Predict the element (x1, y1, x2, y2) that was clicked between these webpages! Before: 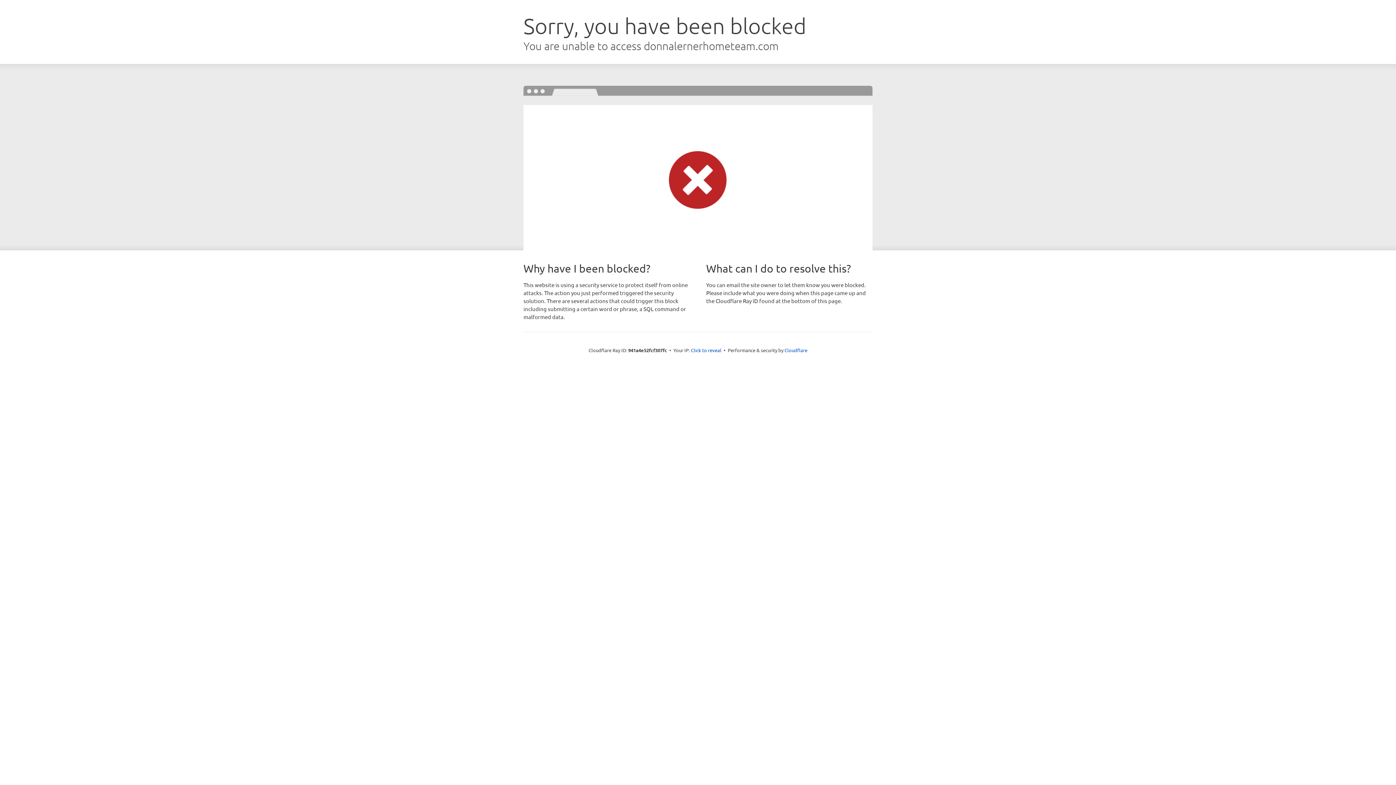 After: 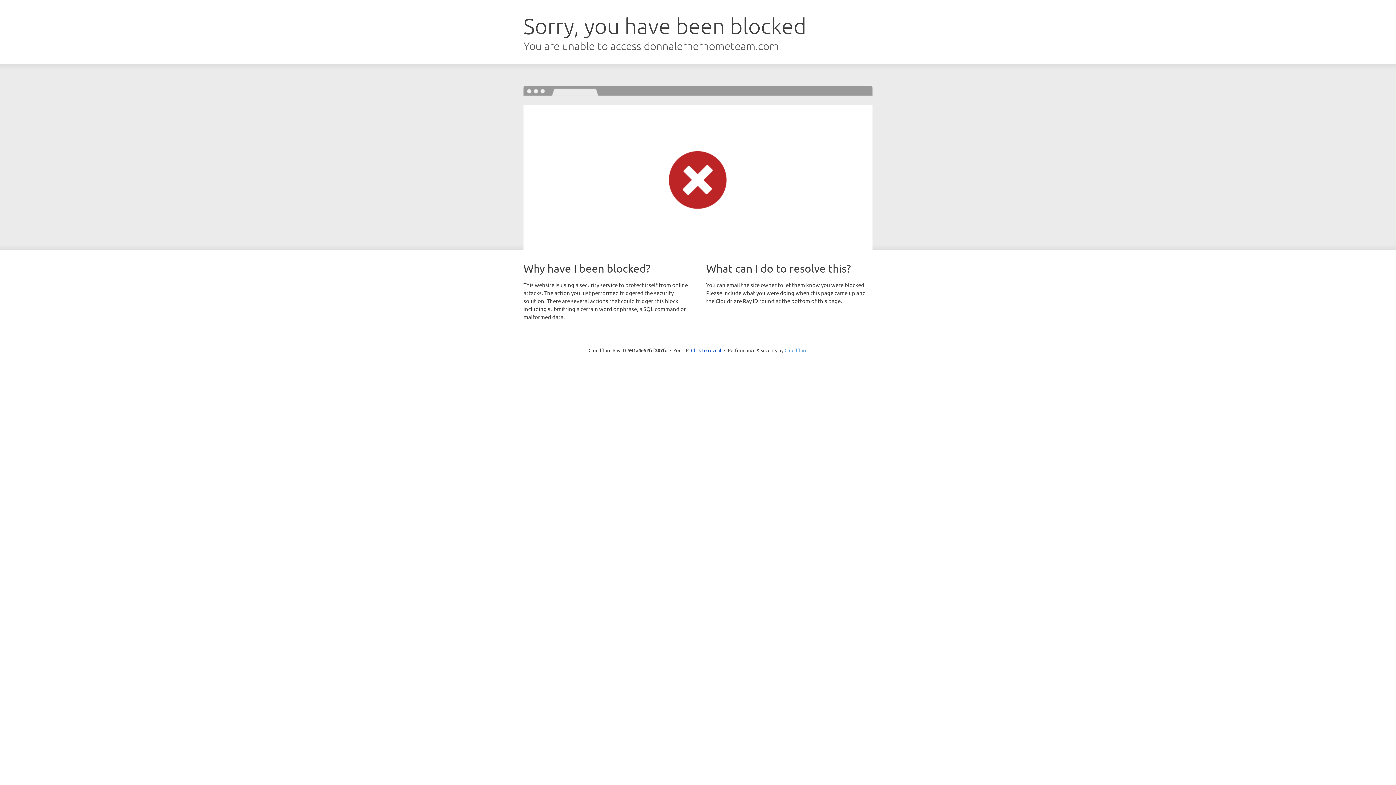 Action: label: Cloudflare bbox: (784, 347, 807, 353)